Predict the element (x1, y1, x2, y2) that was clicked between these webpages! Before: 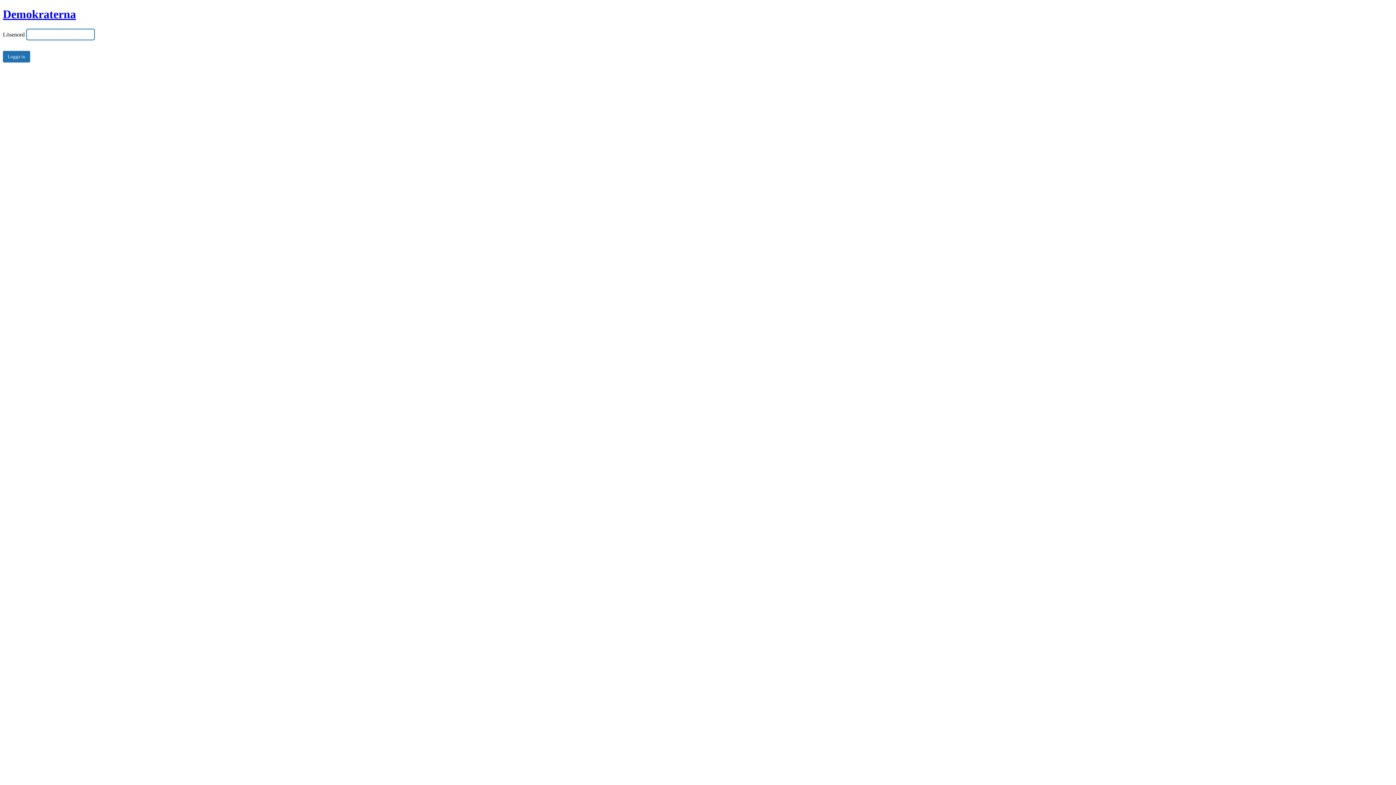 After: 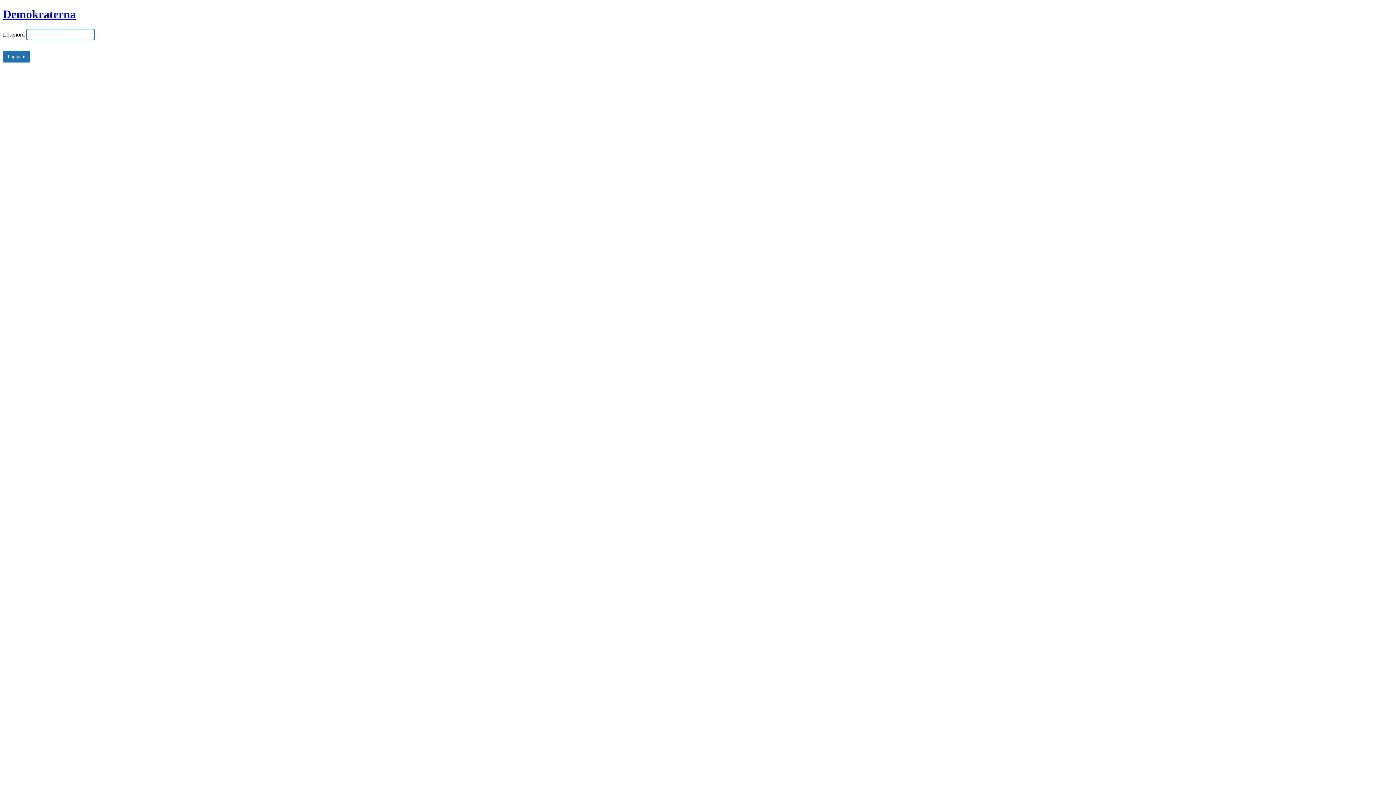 Action: bbox: (2, 7, 76, 20) label: Demokraterna